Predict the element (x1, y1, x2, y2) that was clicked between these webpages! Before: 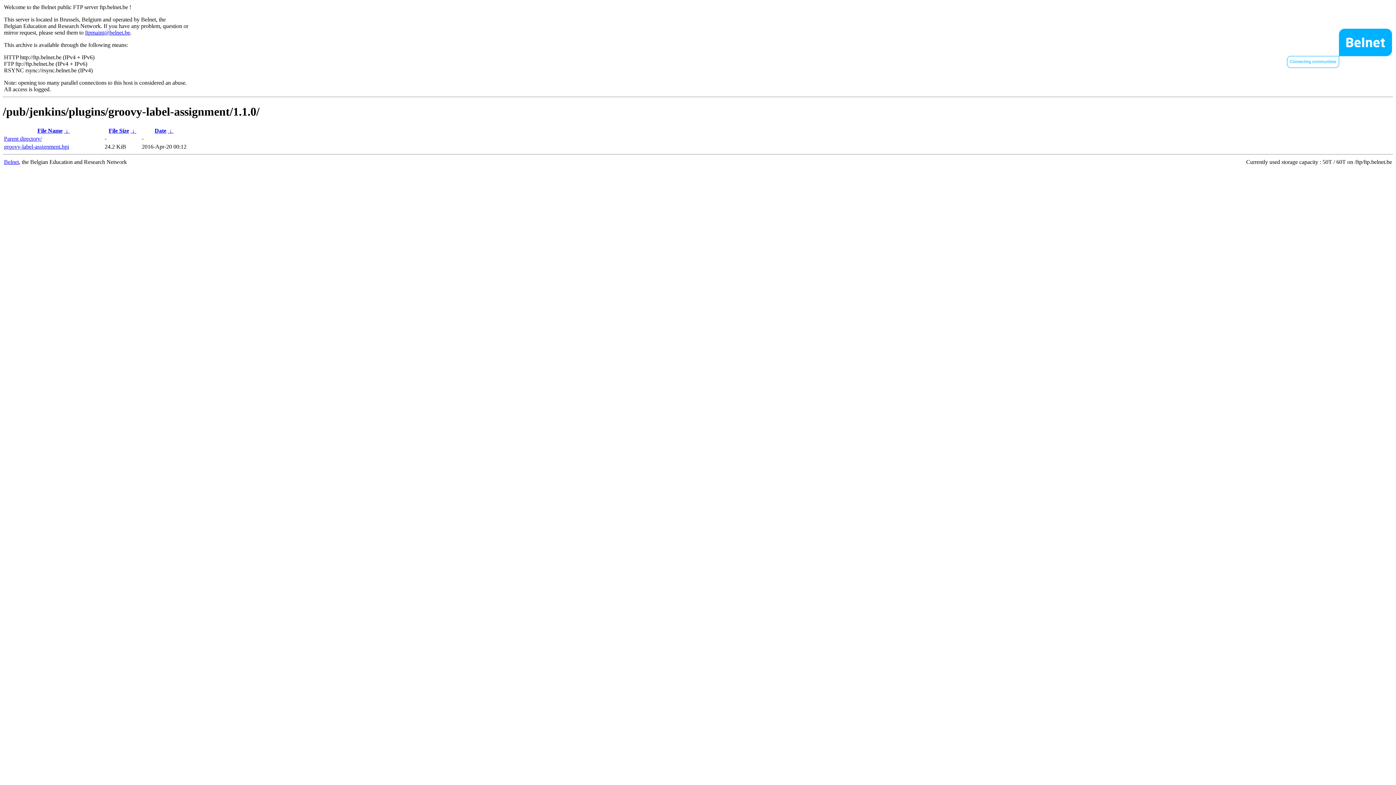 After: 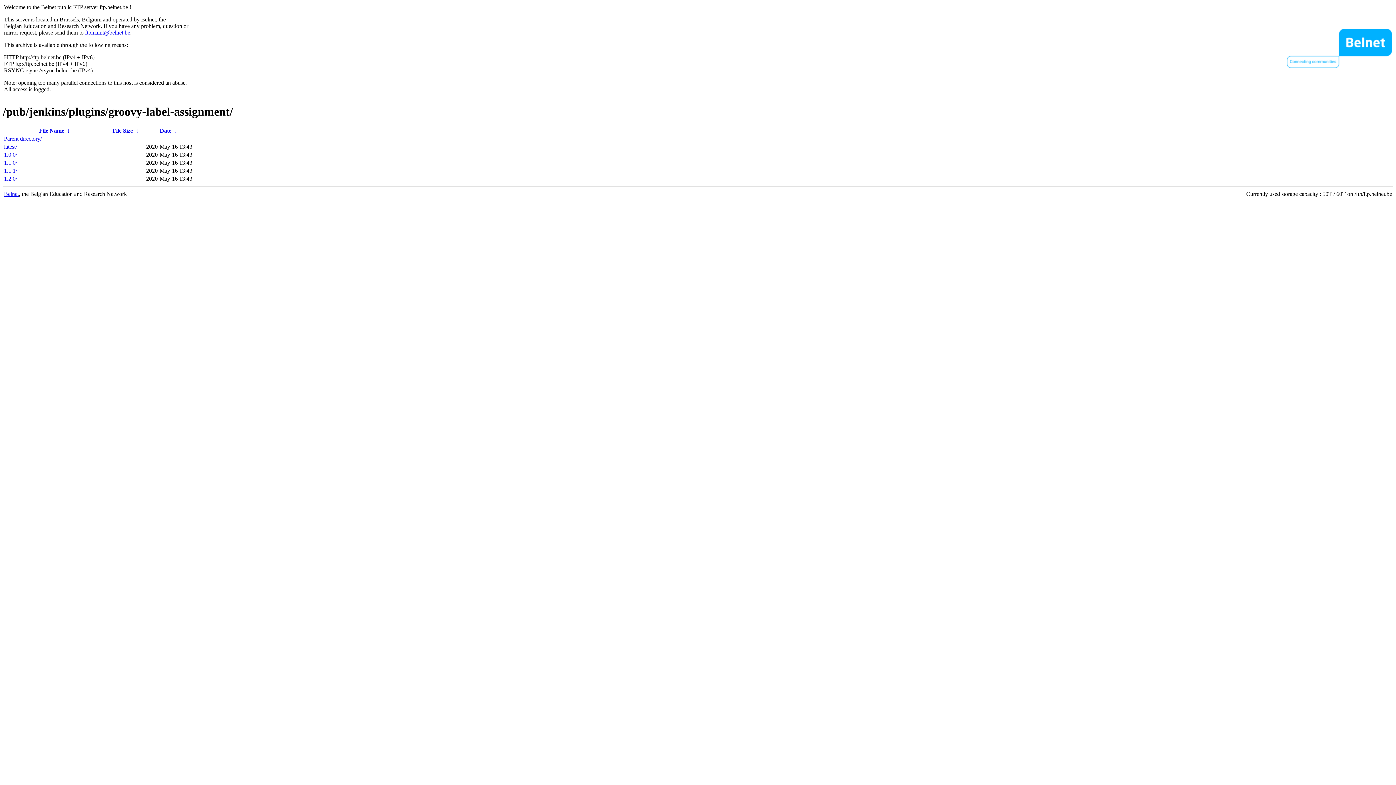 Action: label: Parent directory/ bbox: (4, 135, 41, 141)